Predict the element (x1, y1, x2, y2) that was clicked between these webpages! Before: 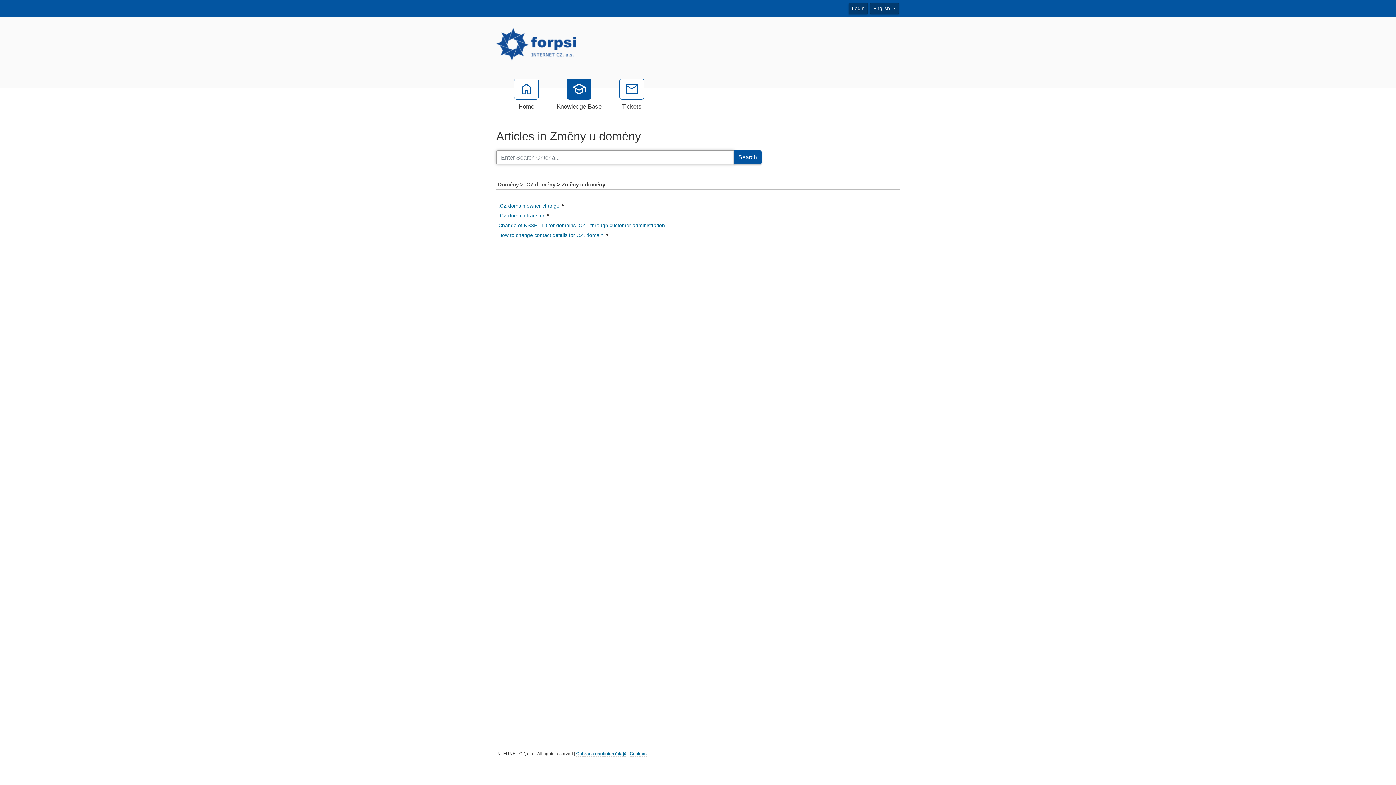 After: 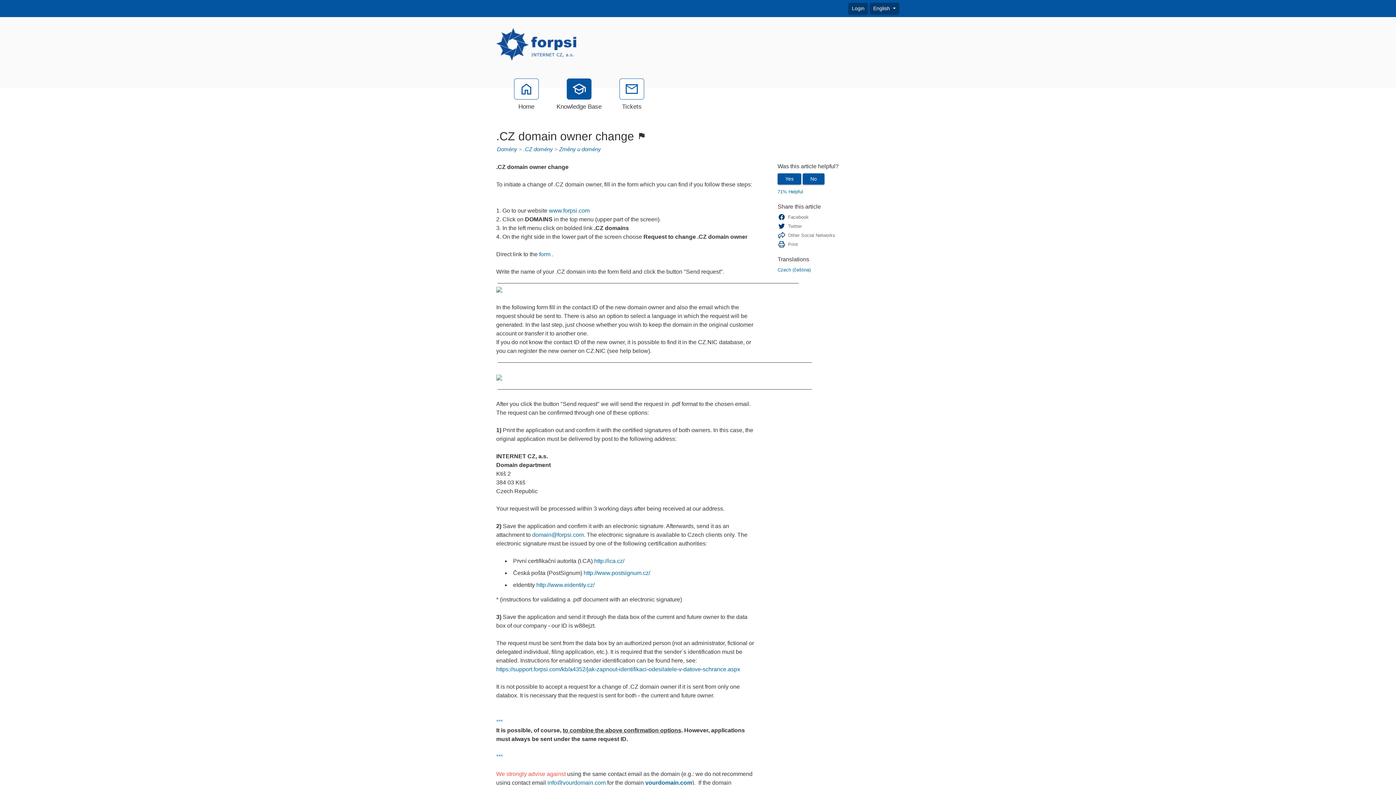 Action: label: .CZ domain owner change bbox: (498, 203, 559, 208)